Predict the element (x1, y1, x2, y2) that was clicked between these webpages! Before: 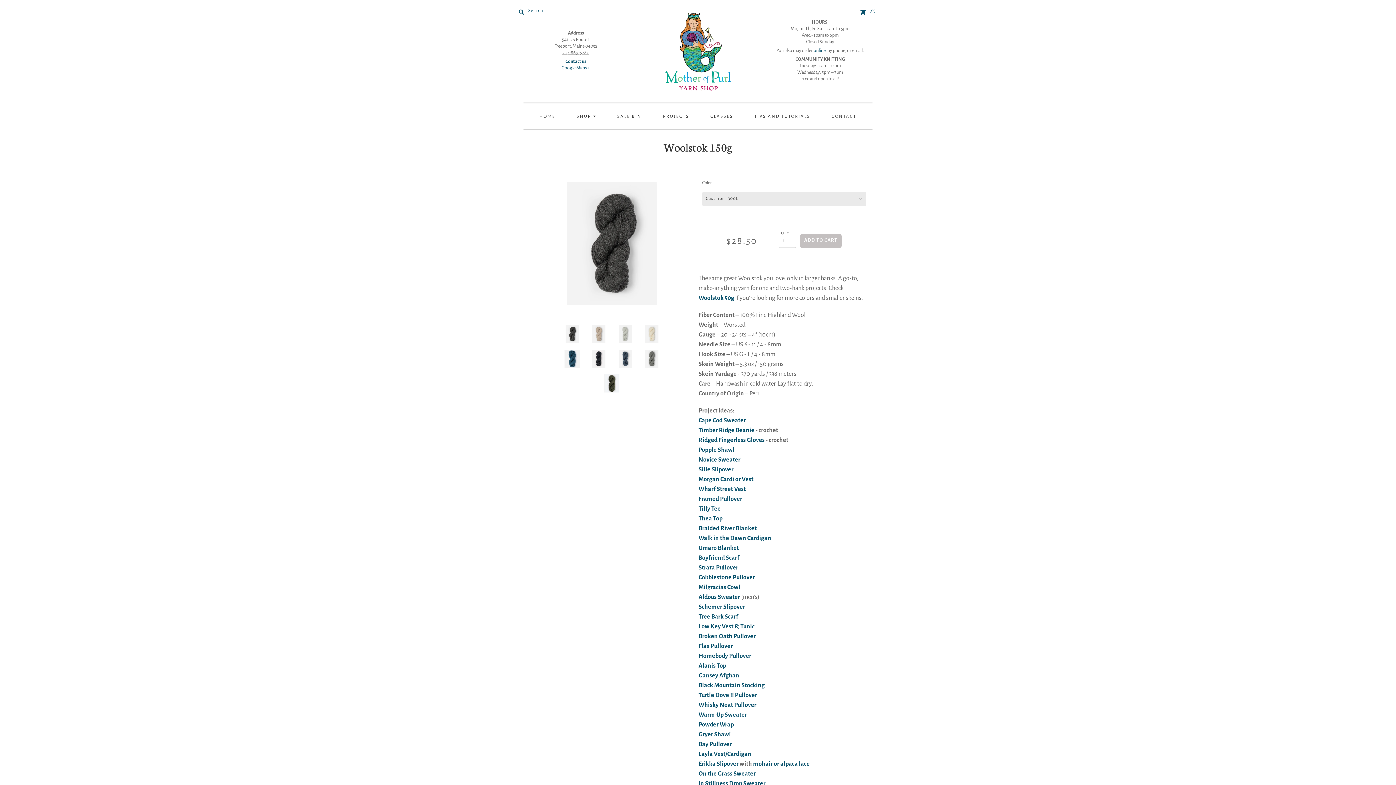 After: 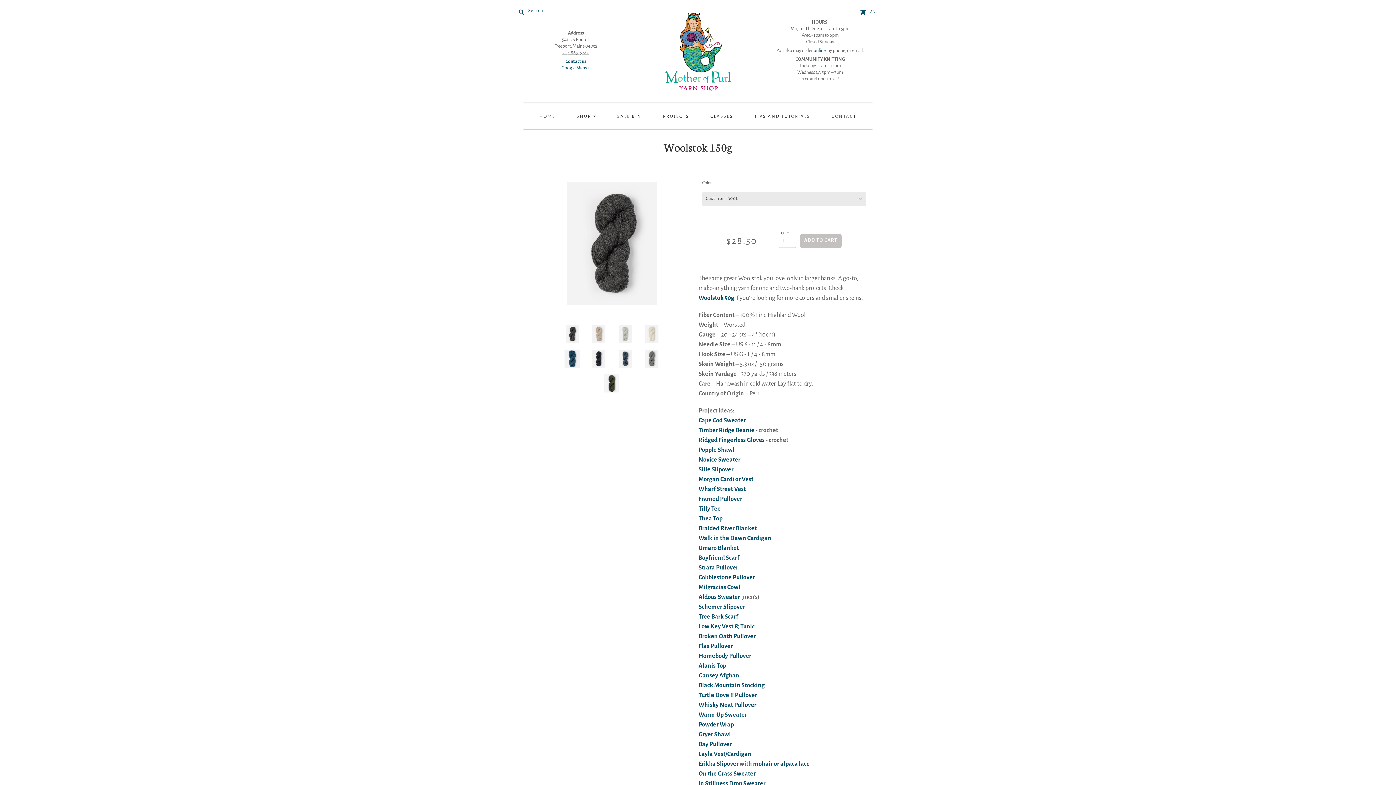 Action: bbox: (738, 760, 739, 767) label:  